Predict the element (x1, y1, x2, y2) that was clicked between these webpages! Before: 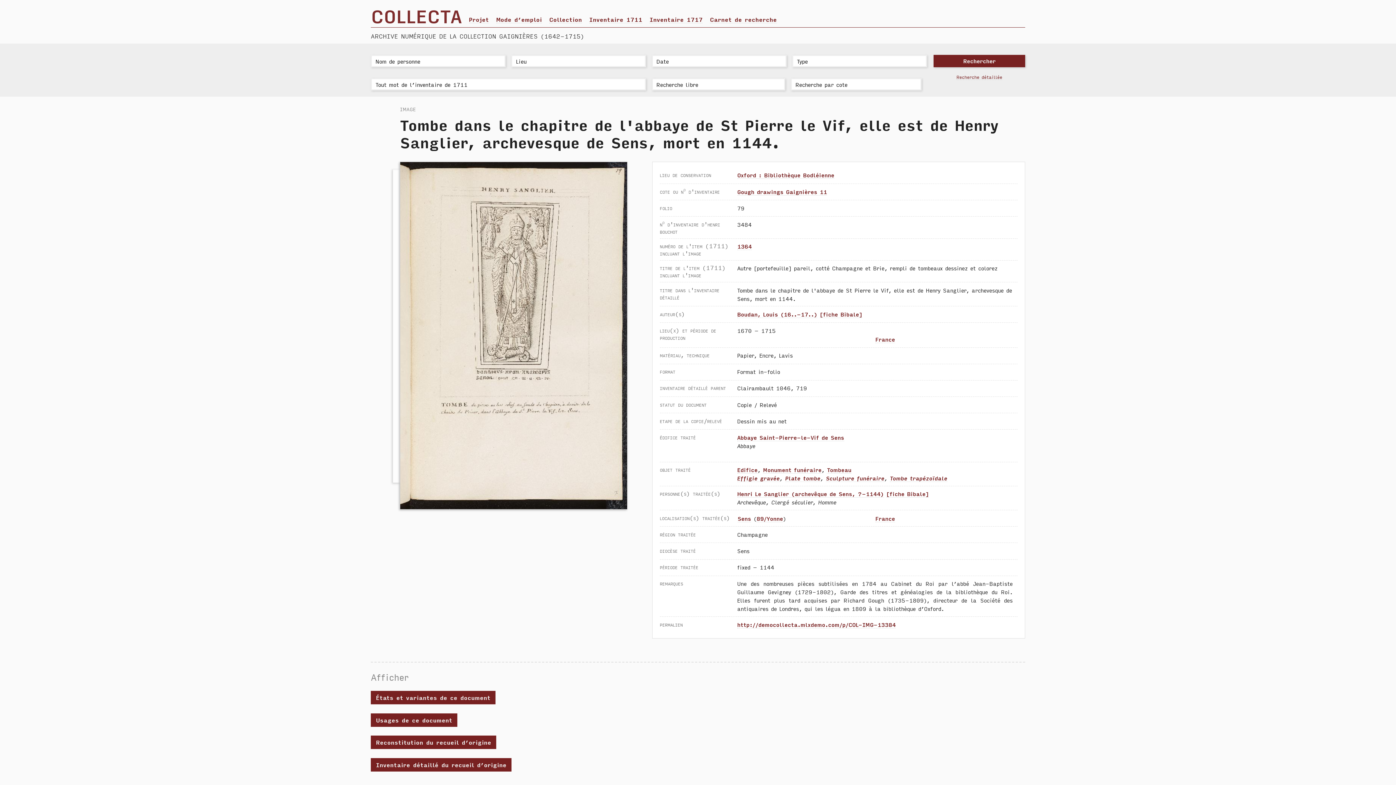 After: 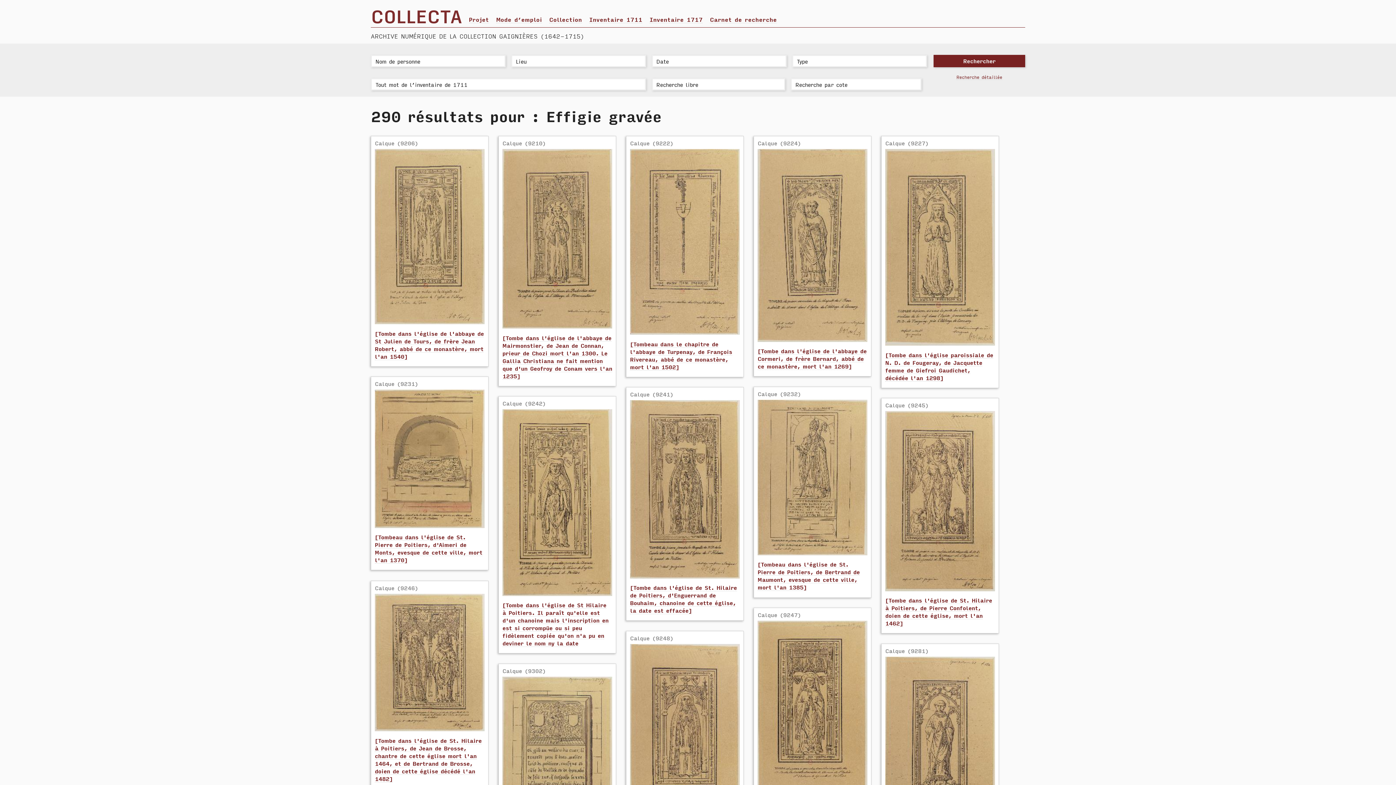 Action: label: Effigie gravée bbox: (737, 474, 779, 482)